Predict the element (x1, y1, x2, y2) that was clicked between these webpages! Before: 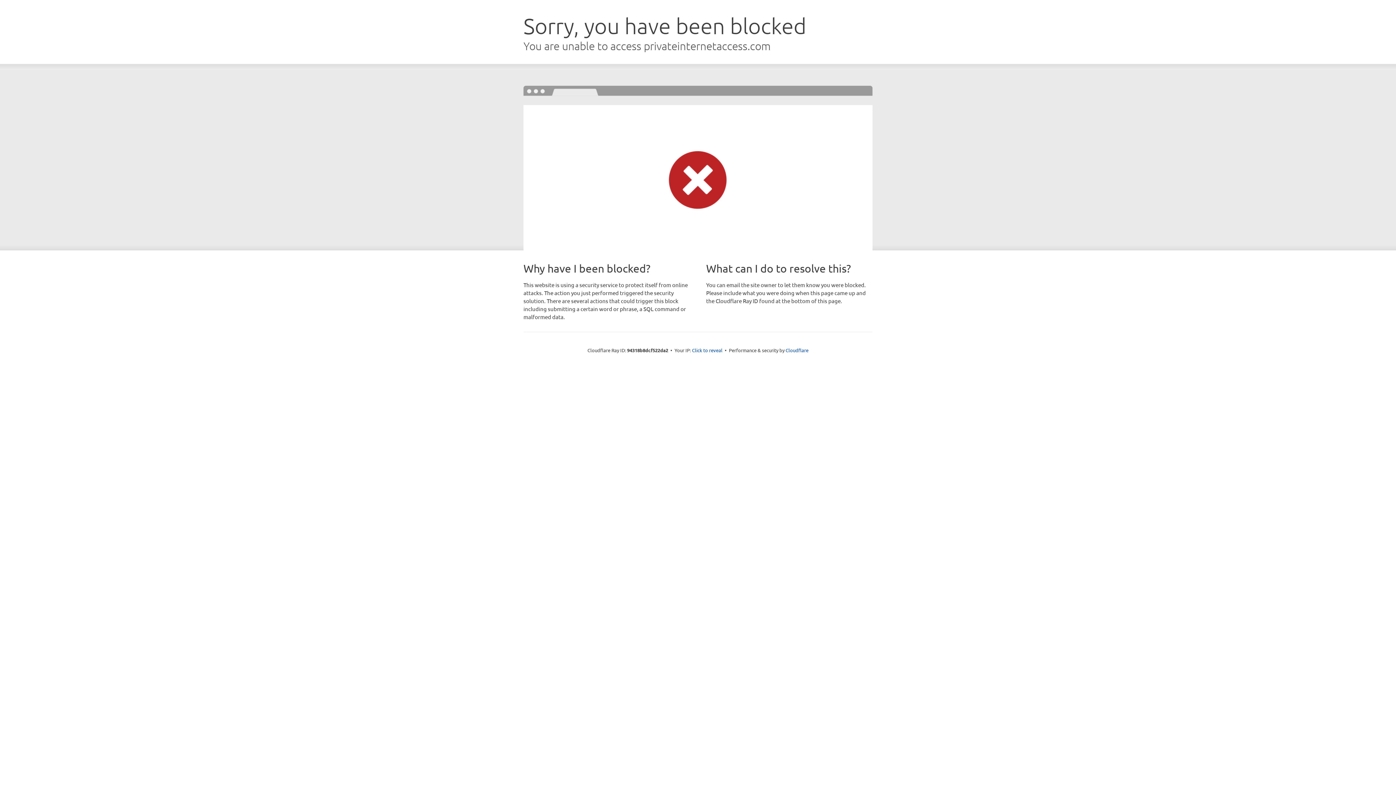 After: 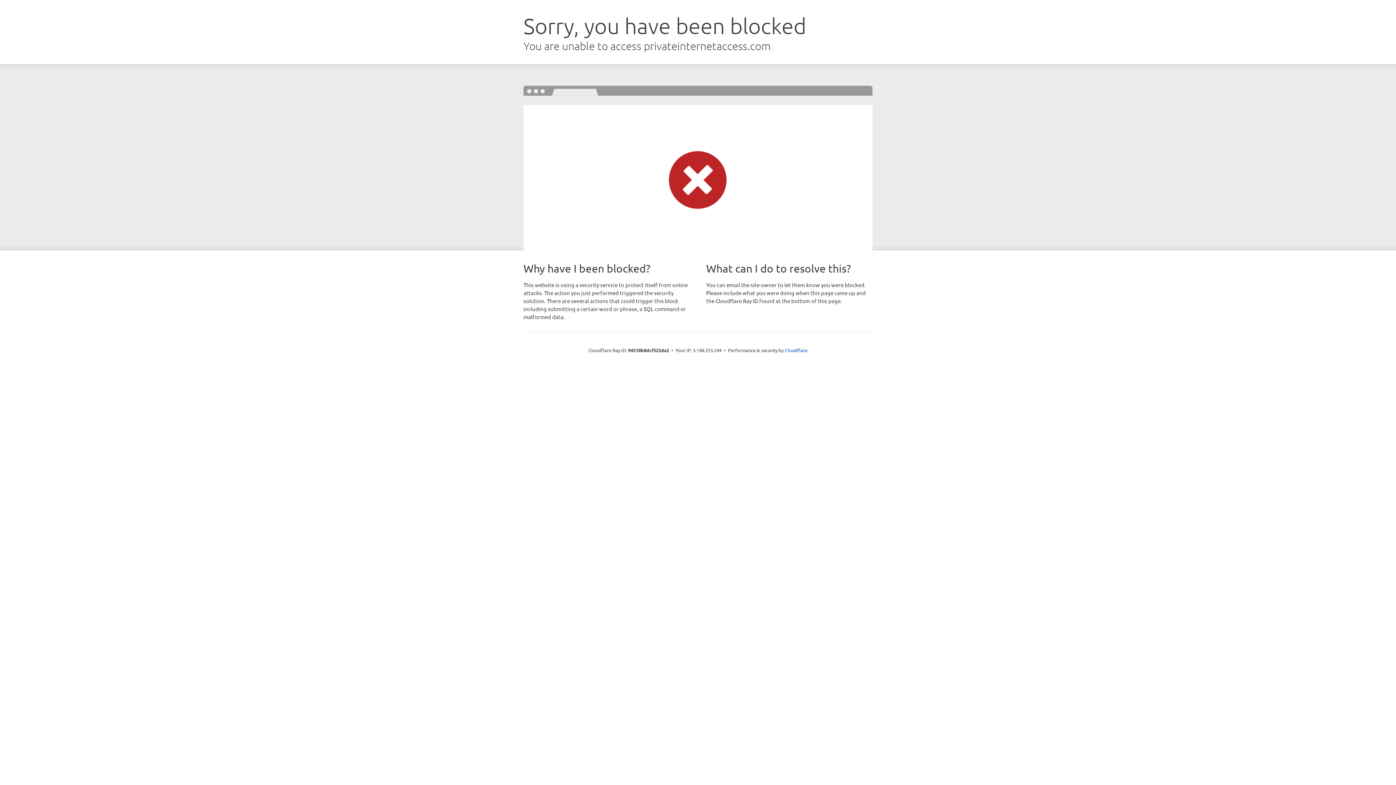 Action: bbox: (692, 346, 722, 353) label: Click to reveal